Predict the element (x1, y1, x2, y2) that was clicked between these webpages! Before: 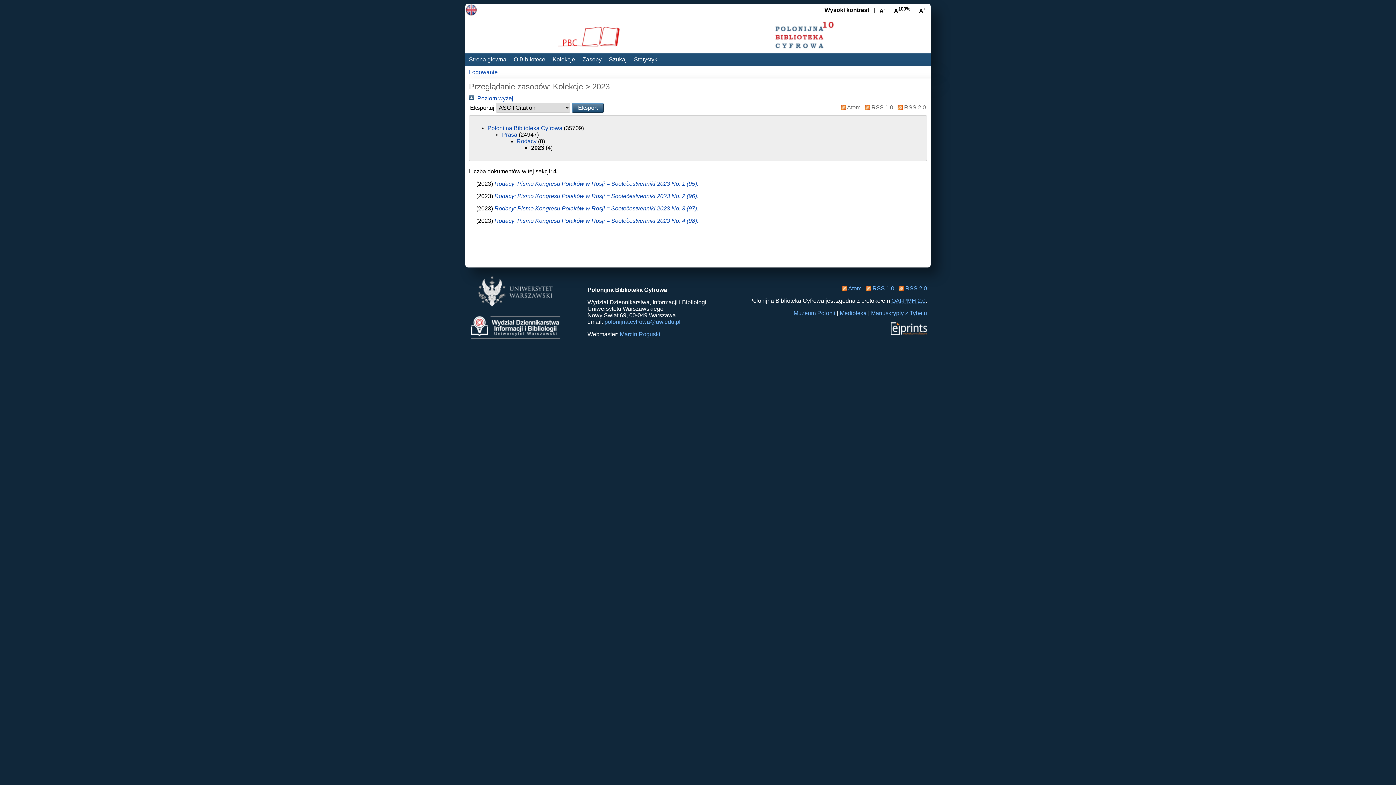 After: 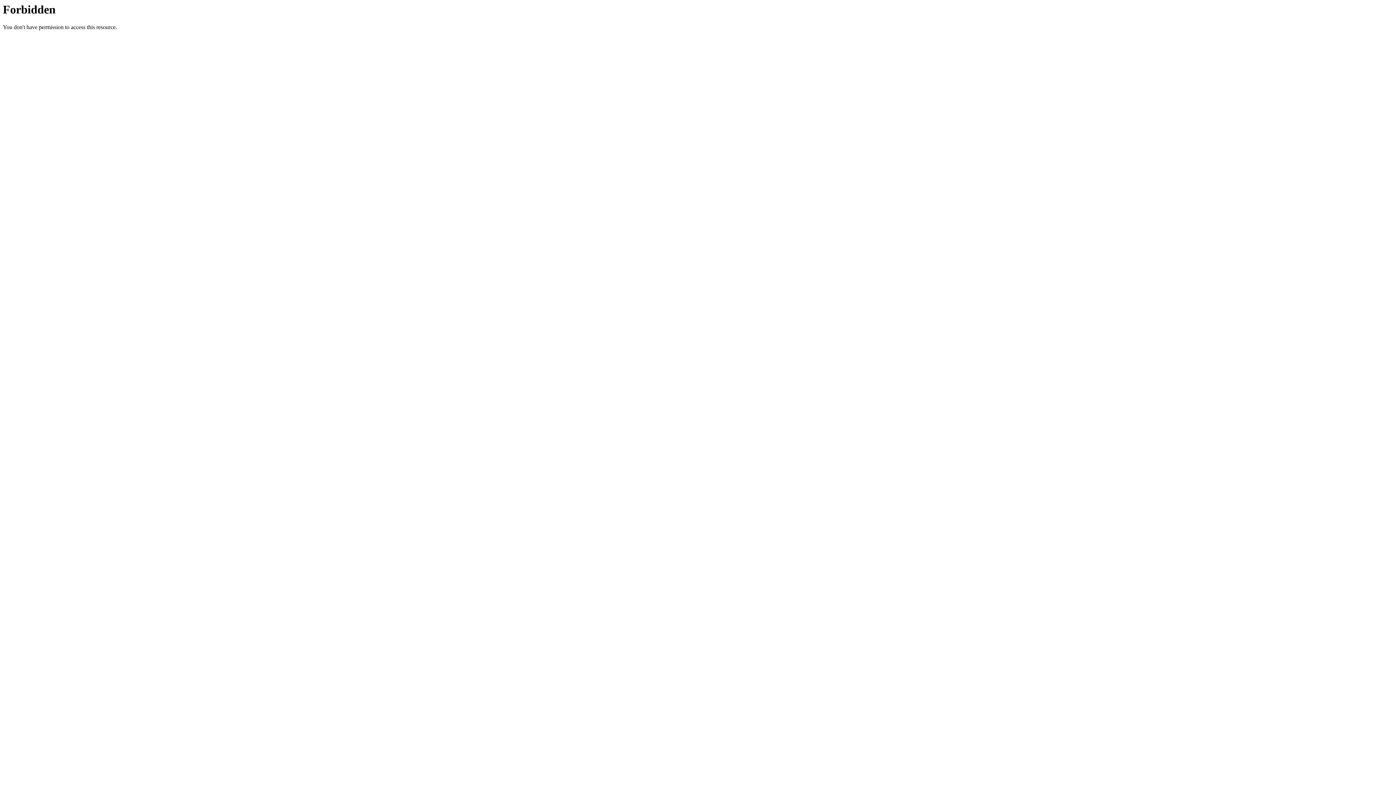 Action: label: Medioteka bbox: (840, 310, 866, 316)